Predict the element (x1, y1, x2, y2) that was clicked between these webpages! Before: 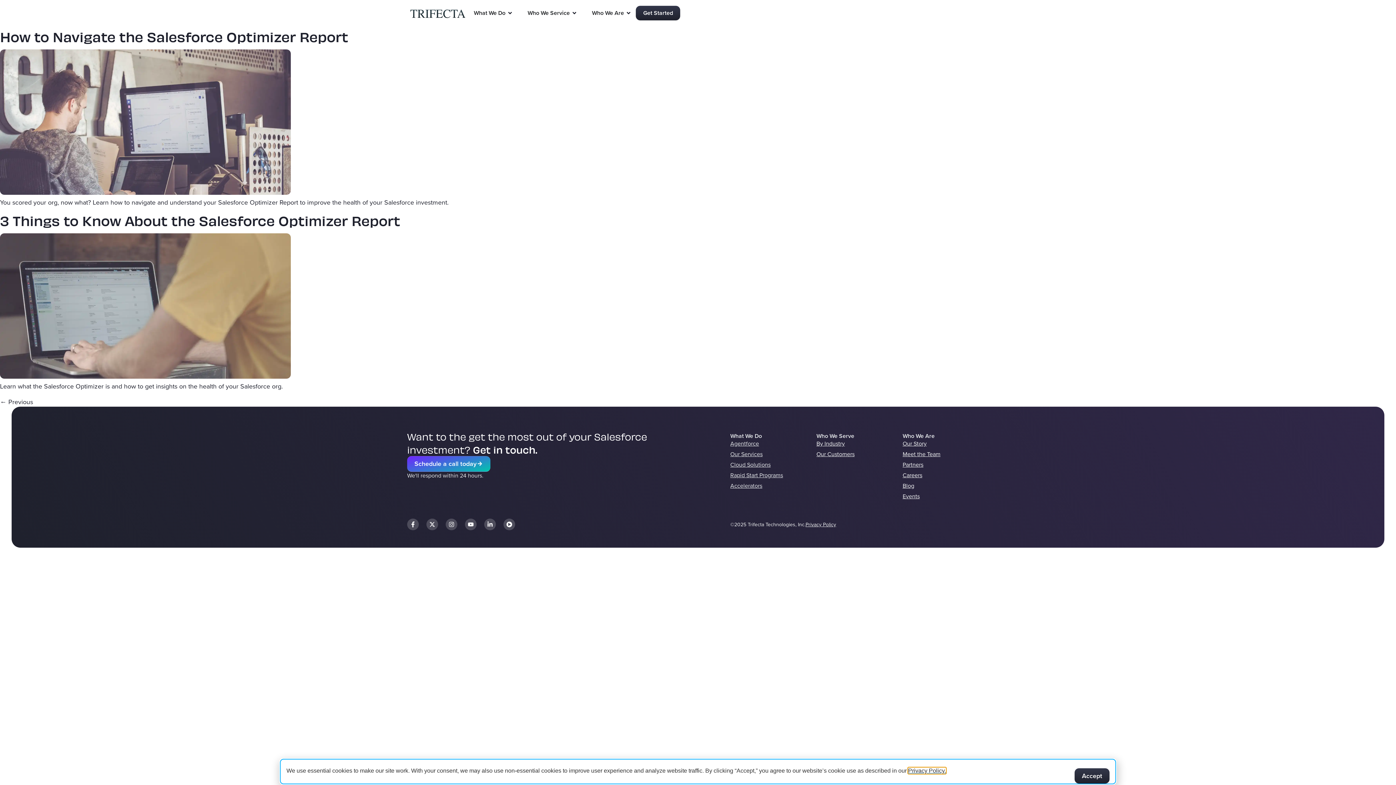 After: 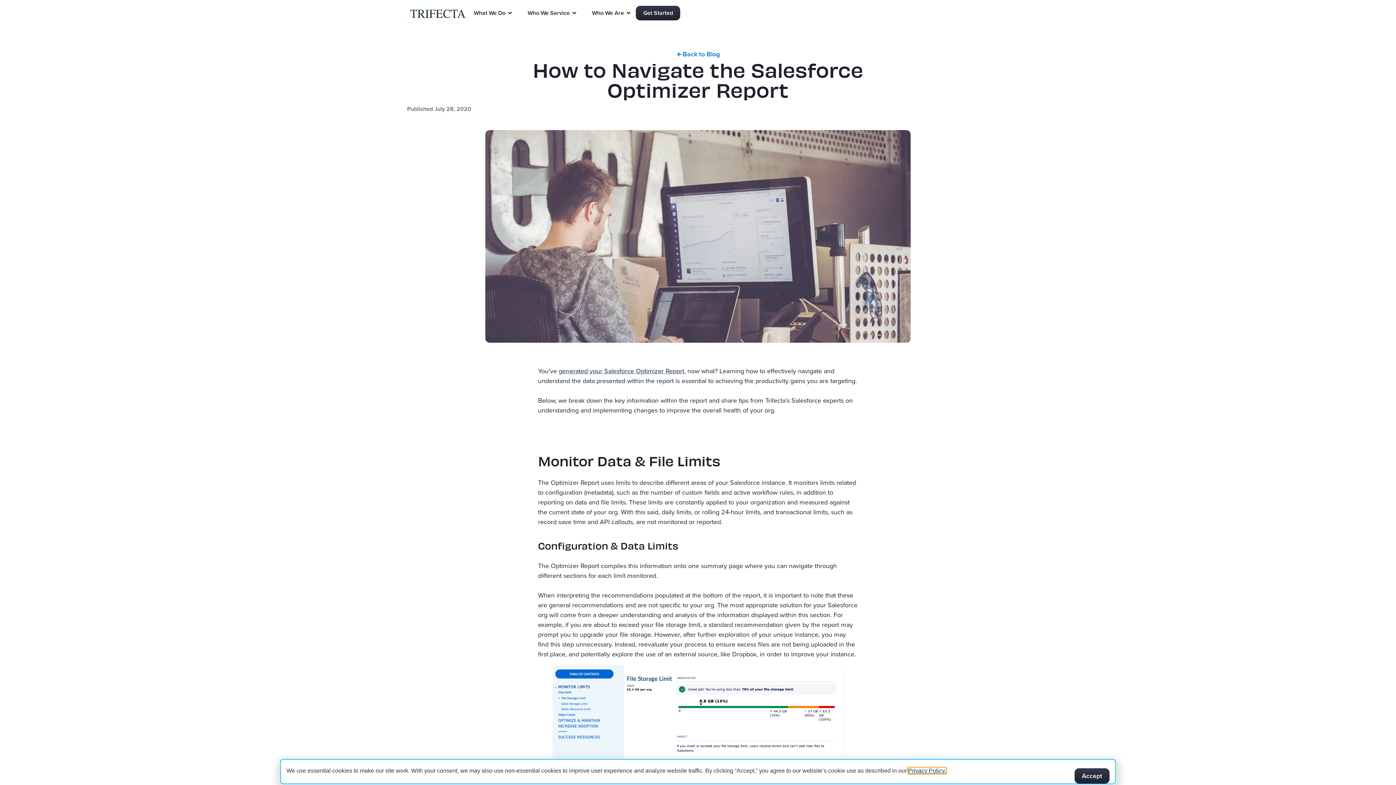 Action: label: How to Navigate the Salesforce Optimizer Report bbox: (0, 27, 348, 45)